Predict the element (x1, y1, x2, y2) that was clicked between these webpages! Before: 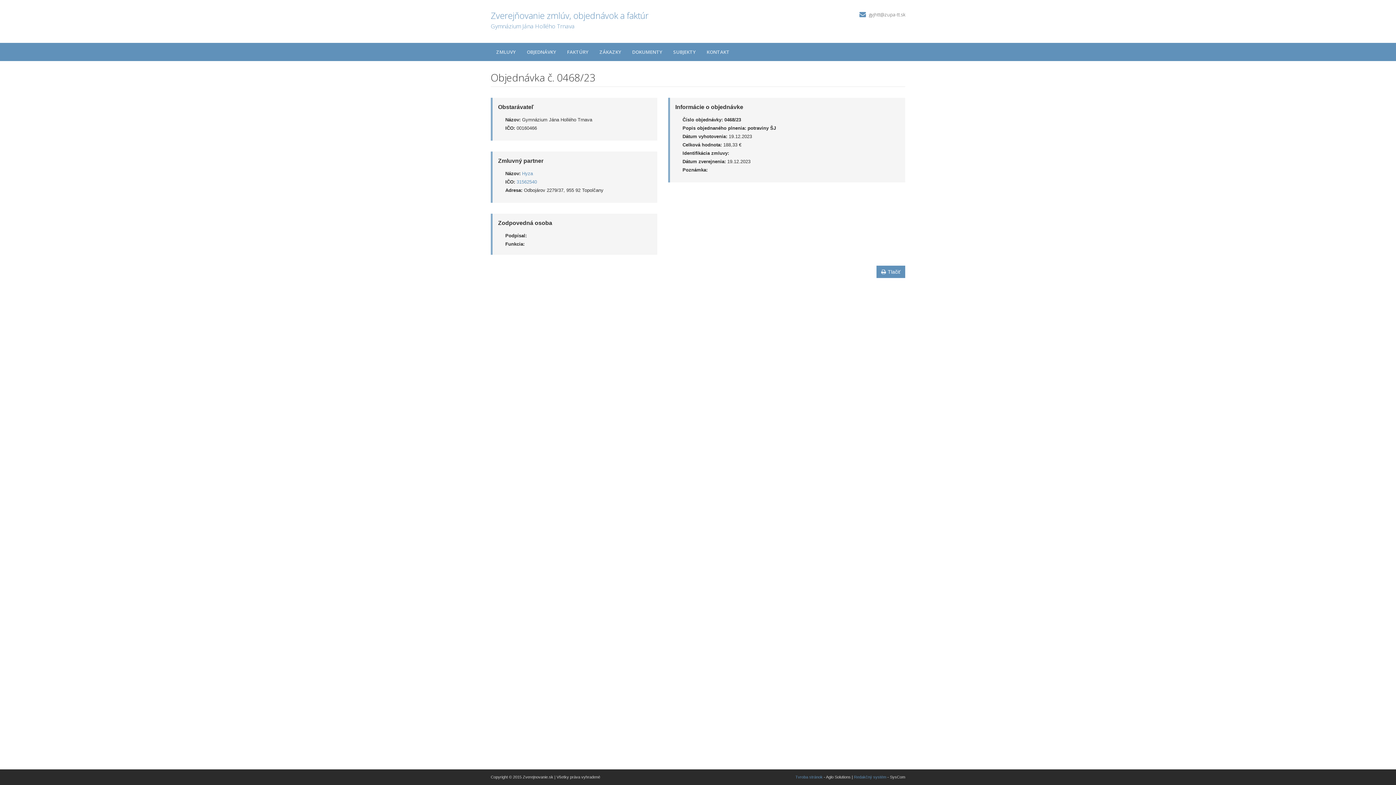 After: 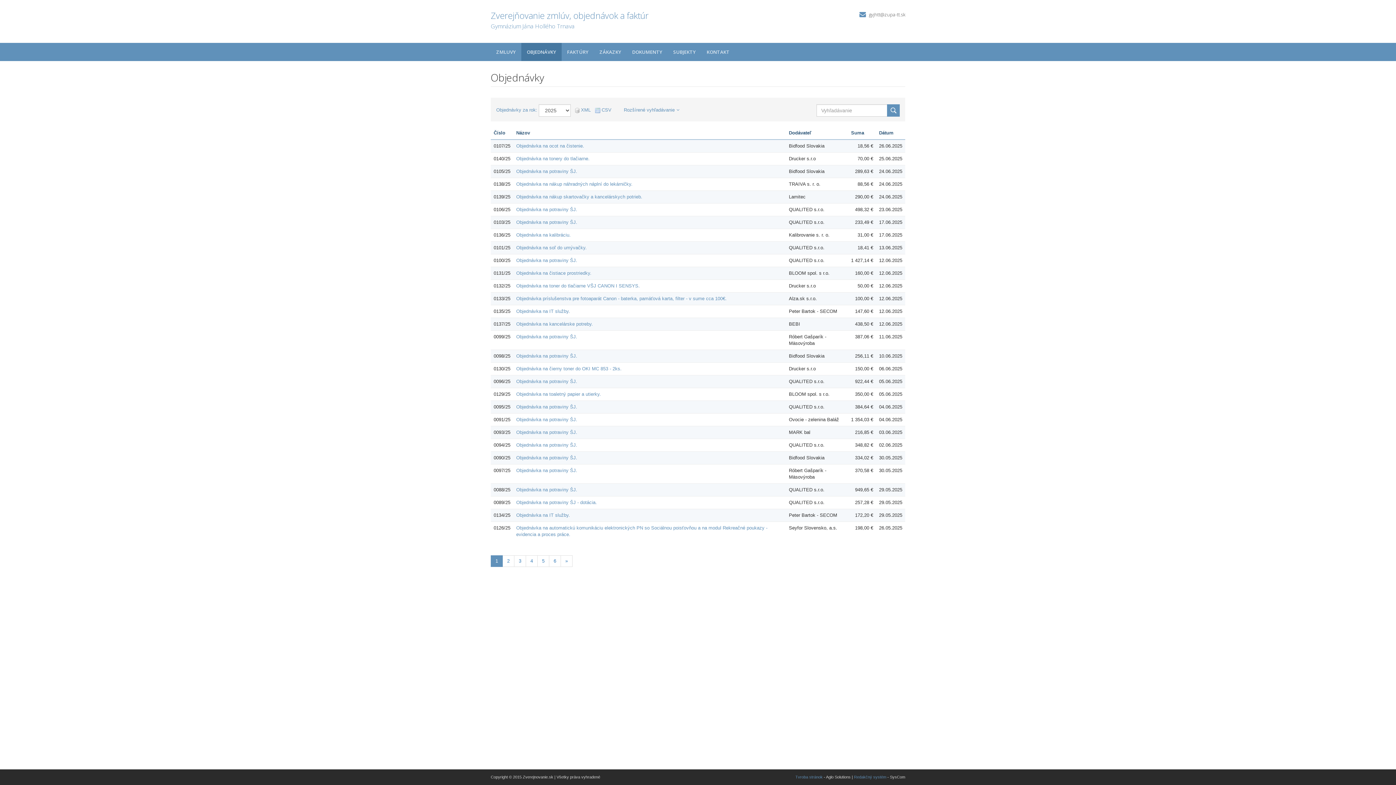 Action: bbox: (521, 42, 561, 61) label: OBJEDNÁVKY